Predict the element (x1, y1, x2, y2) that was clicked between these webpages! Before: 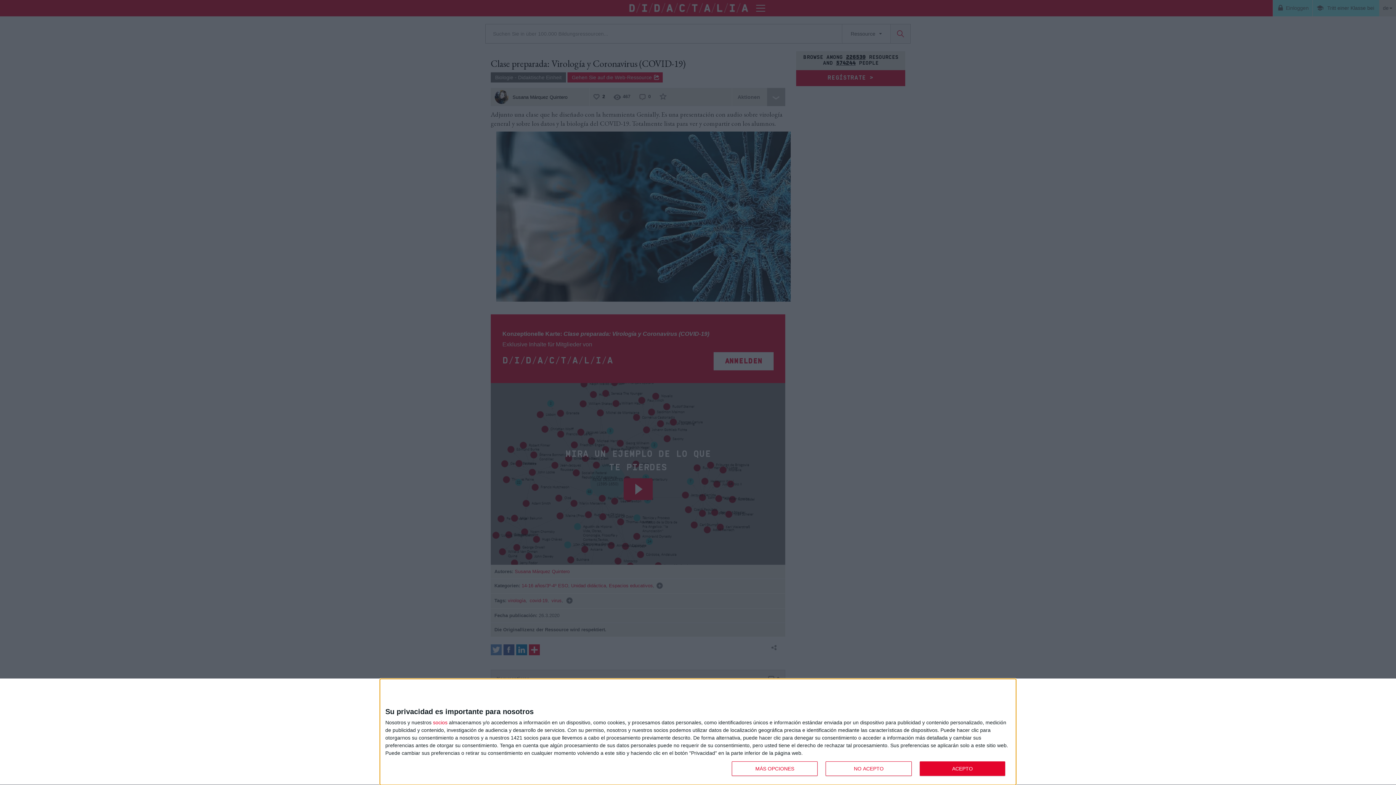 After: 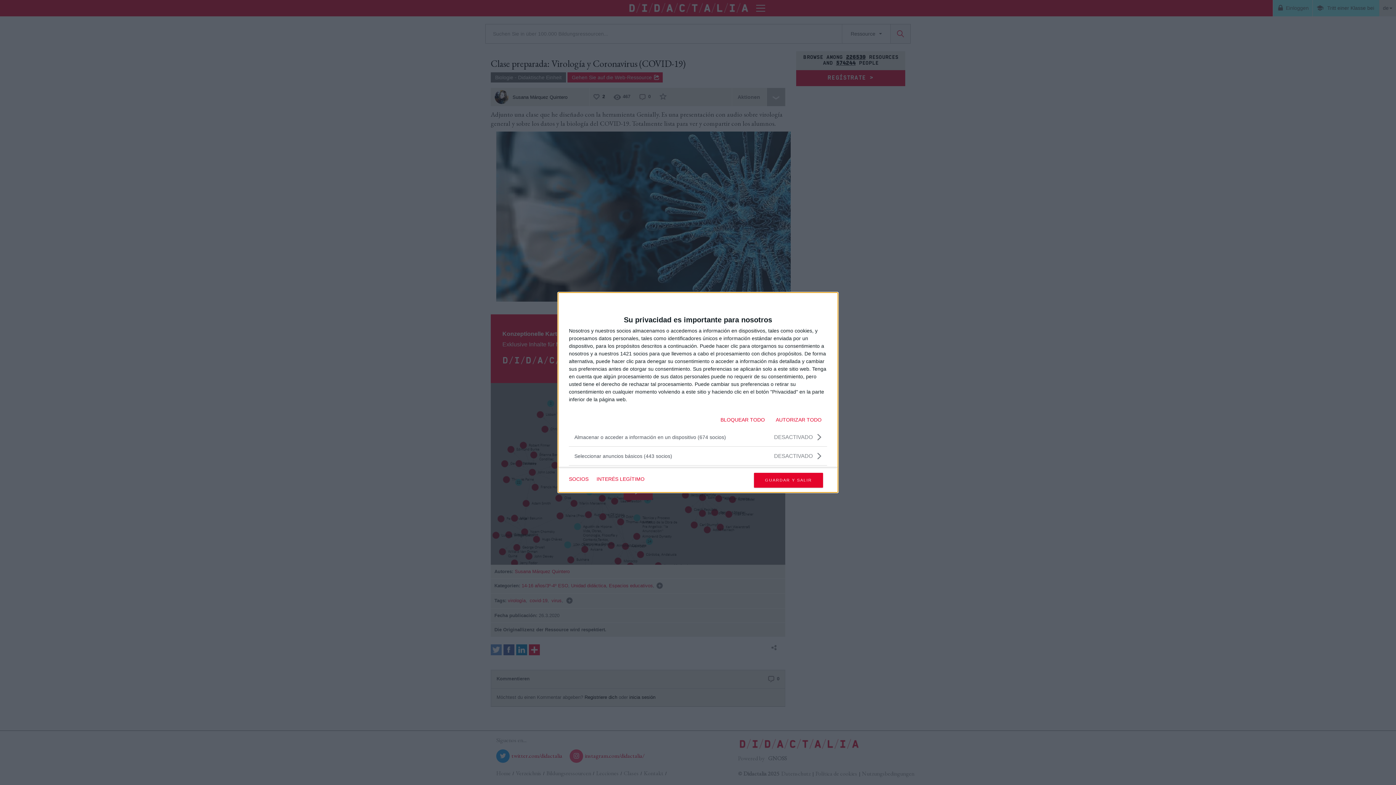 Action: bbox: (732, 761, 817, 776) label: MÁS OPCIONES